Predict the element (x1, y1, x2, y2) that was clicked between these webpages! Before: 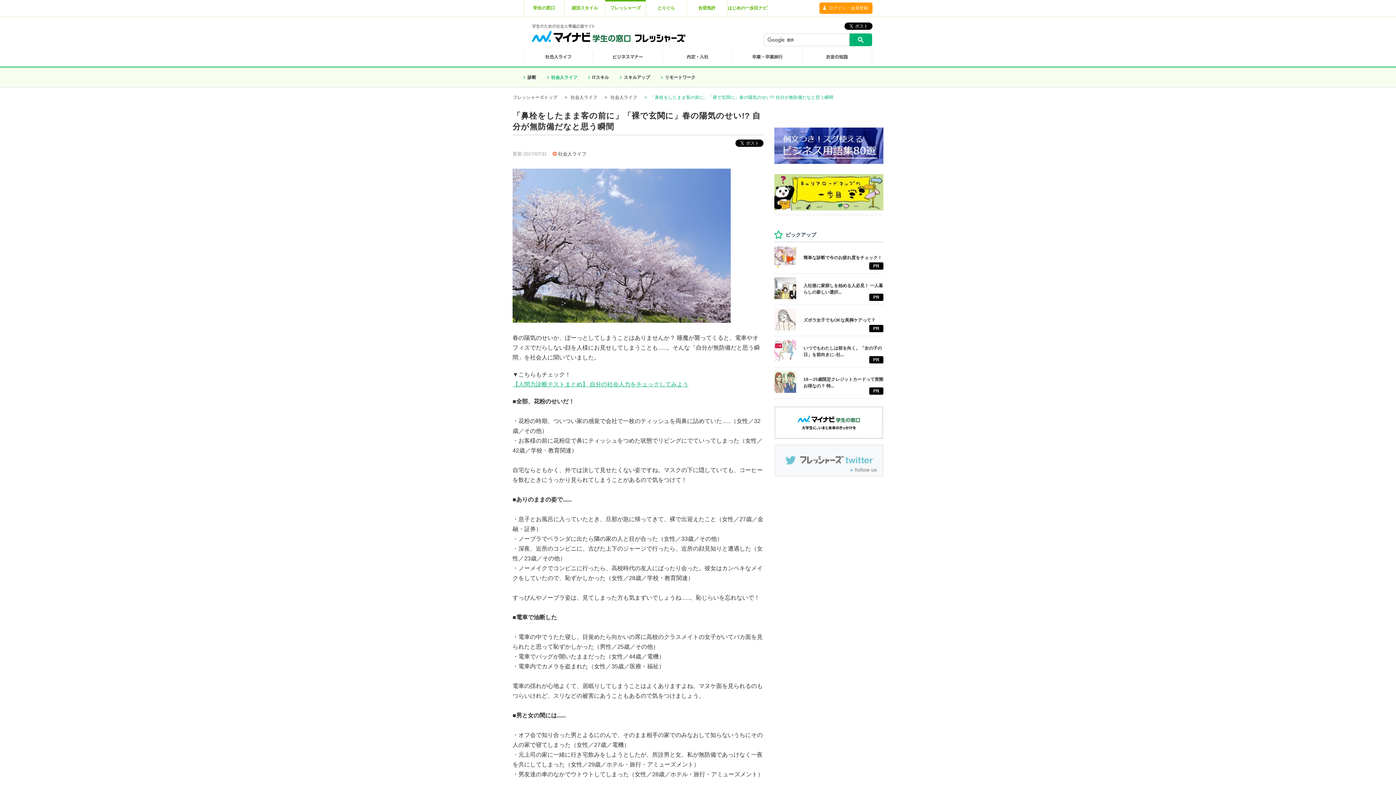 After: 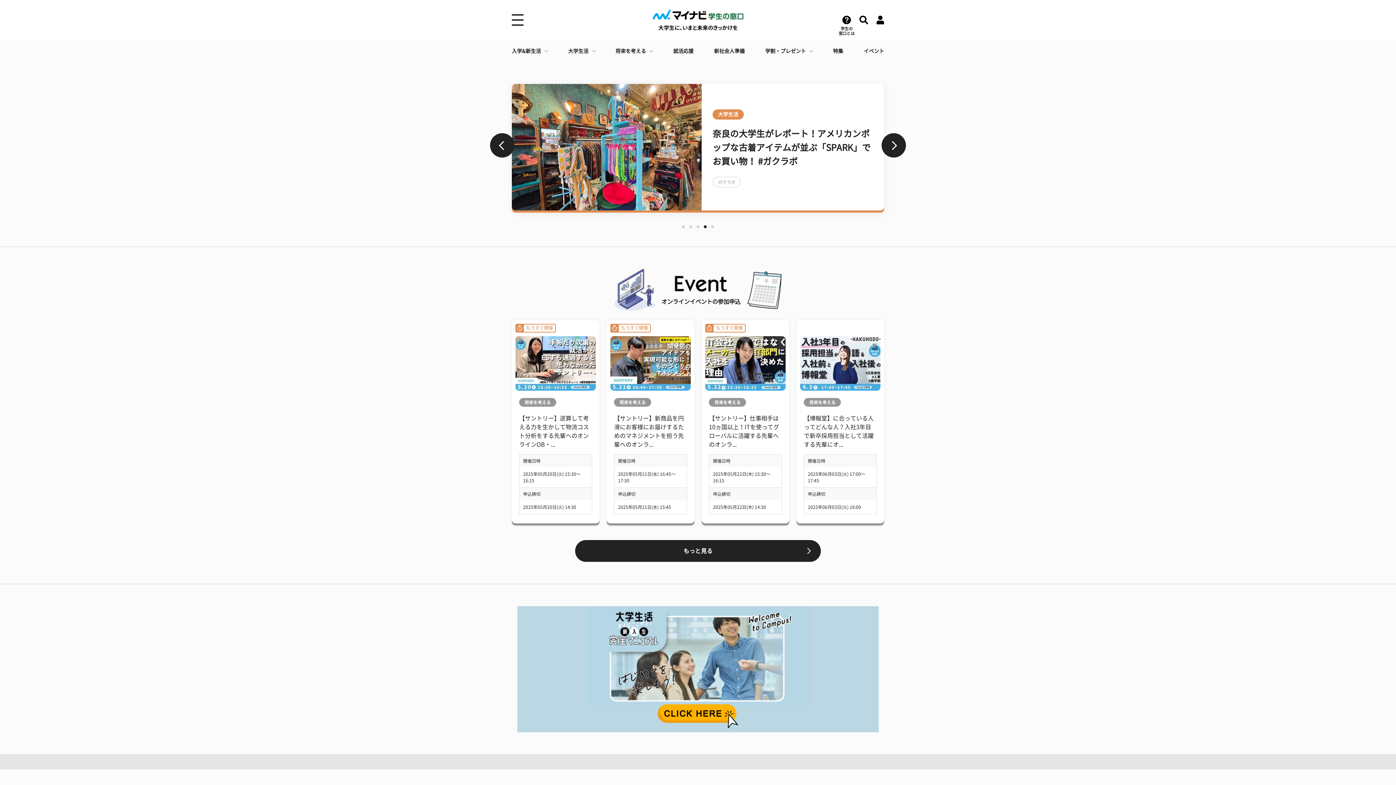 Action: label: はじめの一歩目ナビ bbox: (727, 0, 767, 14)